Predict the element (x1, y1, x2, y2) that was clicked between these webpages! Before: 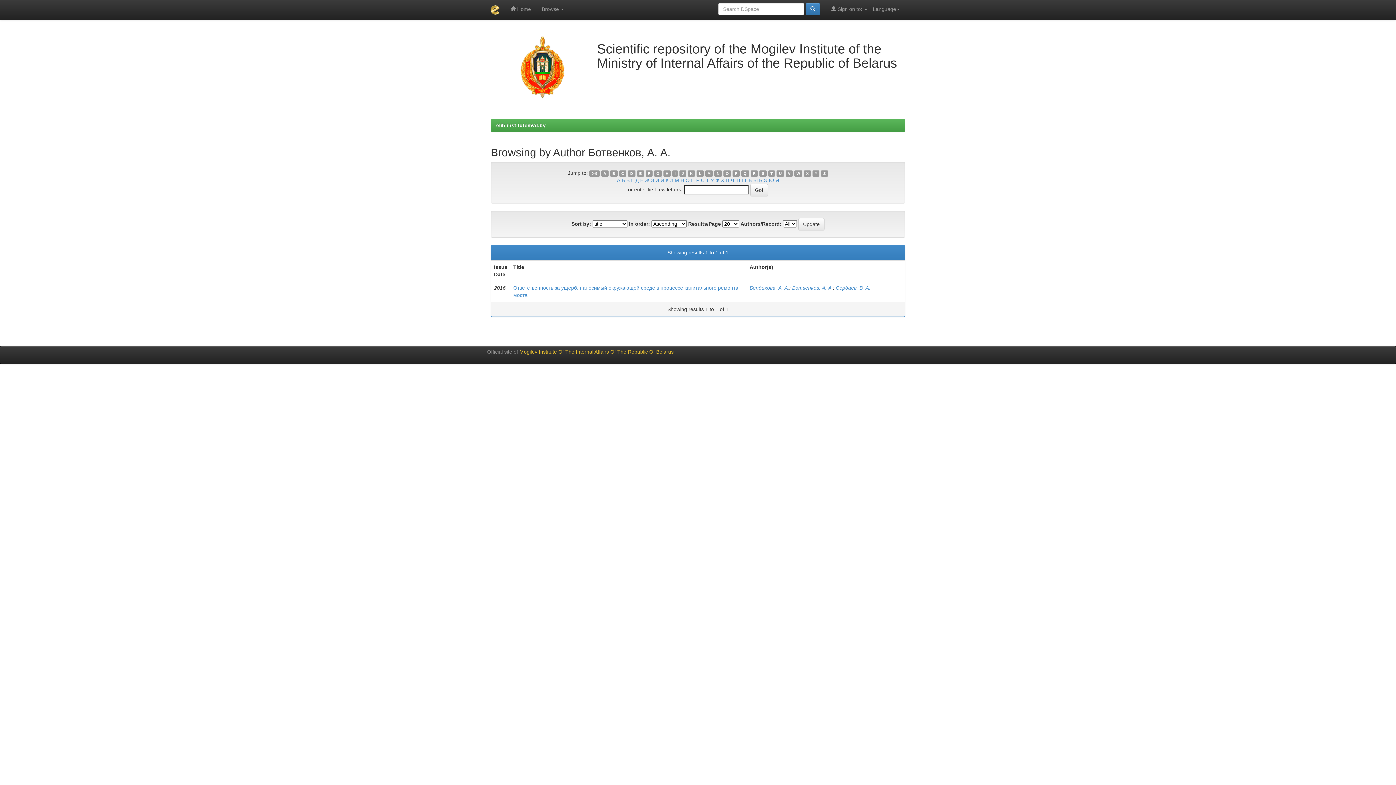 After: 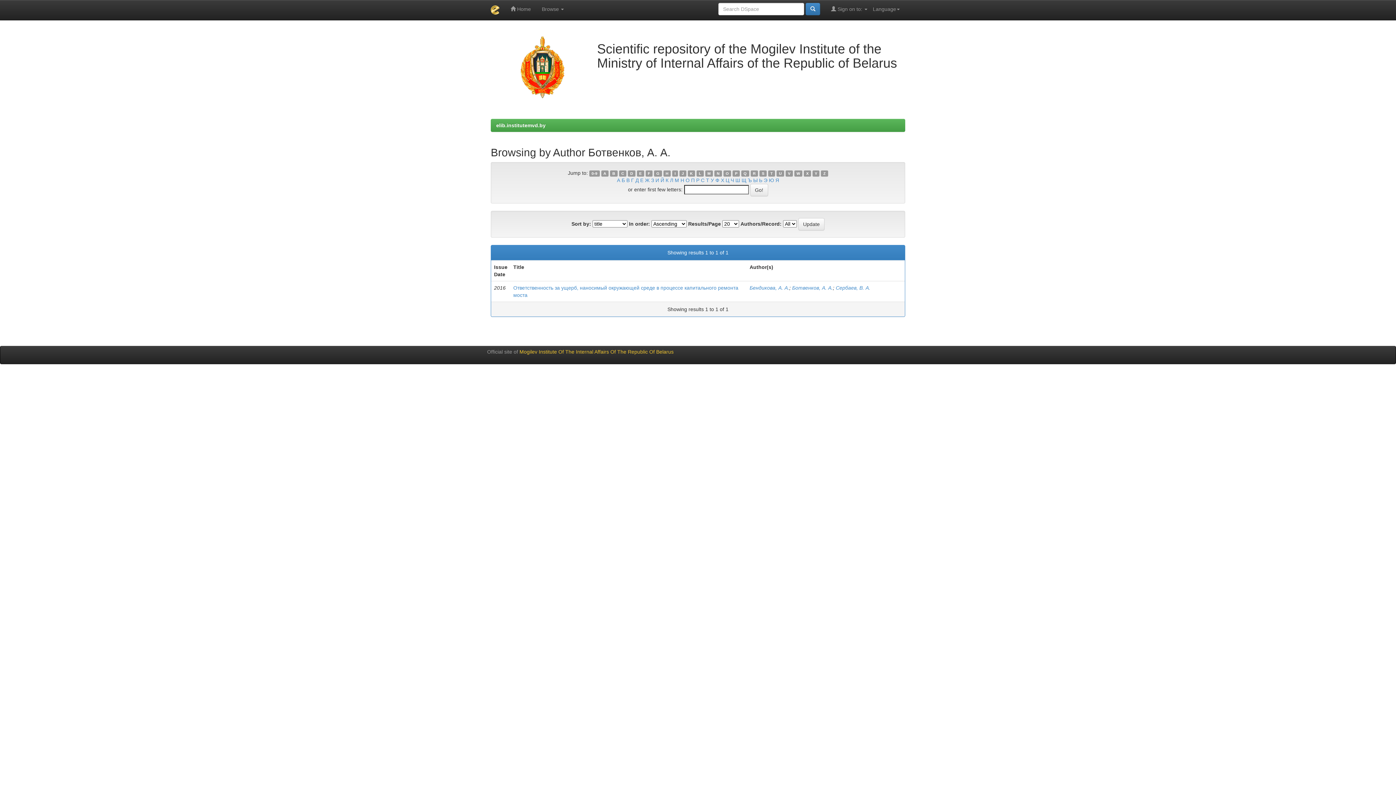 Action: bbox: (696, 170, 703, 176) label: L